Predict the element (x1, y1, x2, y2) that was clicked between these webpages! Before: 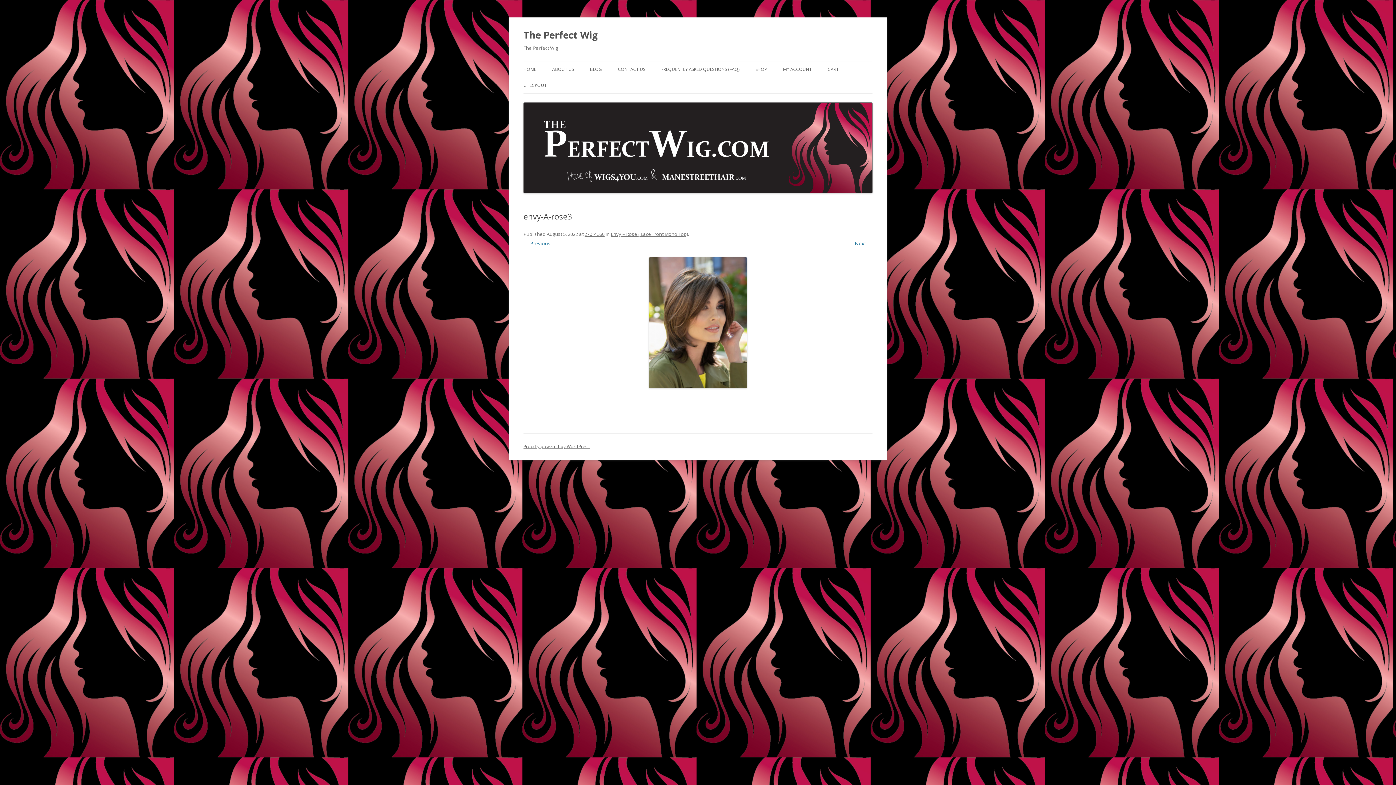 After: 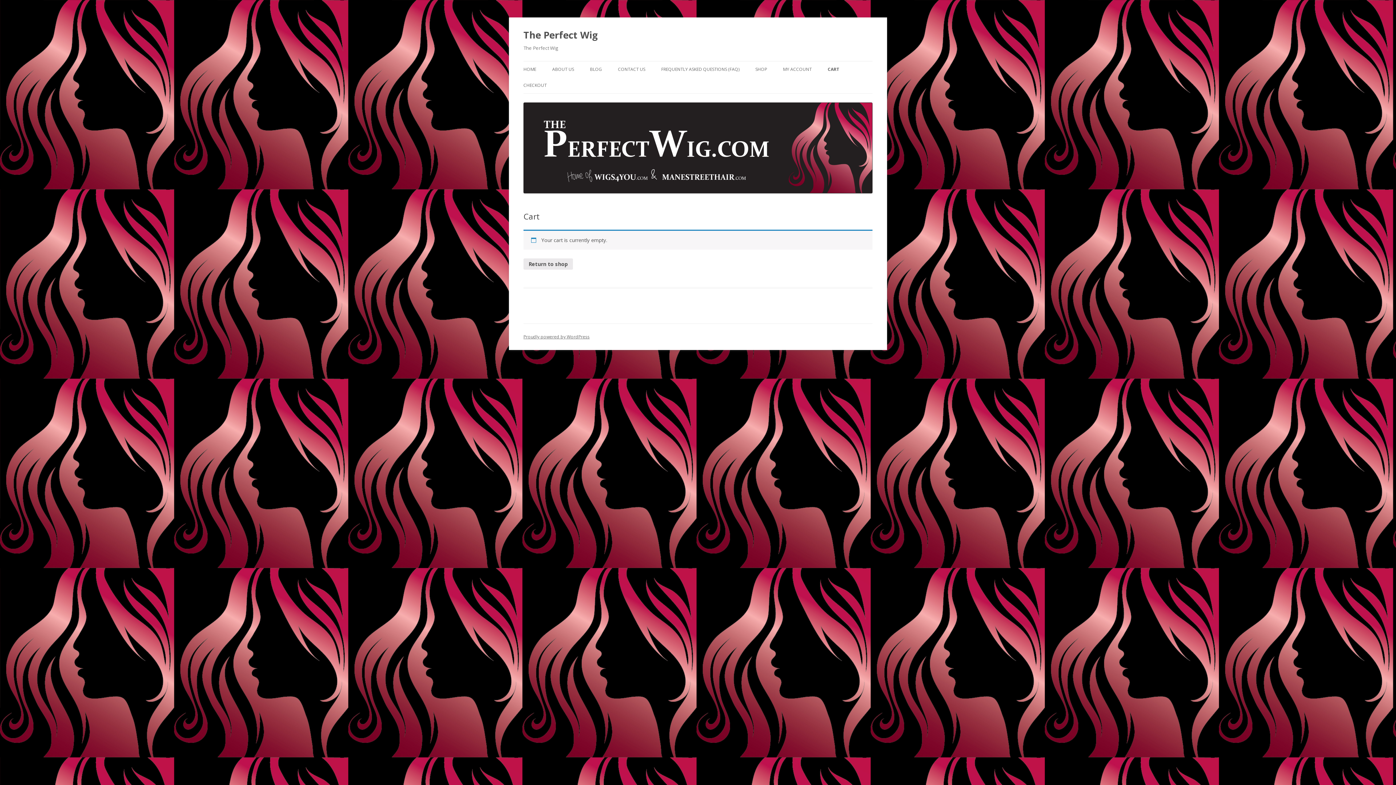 Action: label: CART bbox: (828, 61, 838, 77)